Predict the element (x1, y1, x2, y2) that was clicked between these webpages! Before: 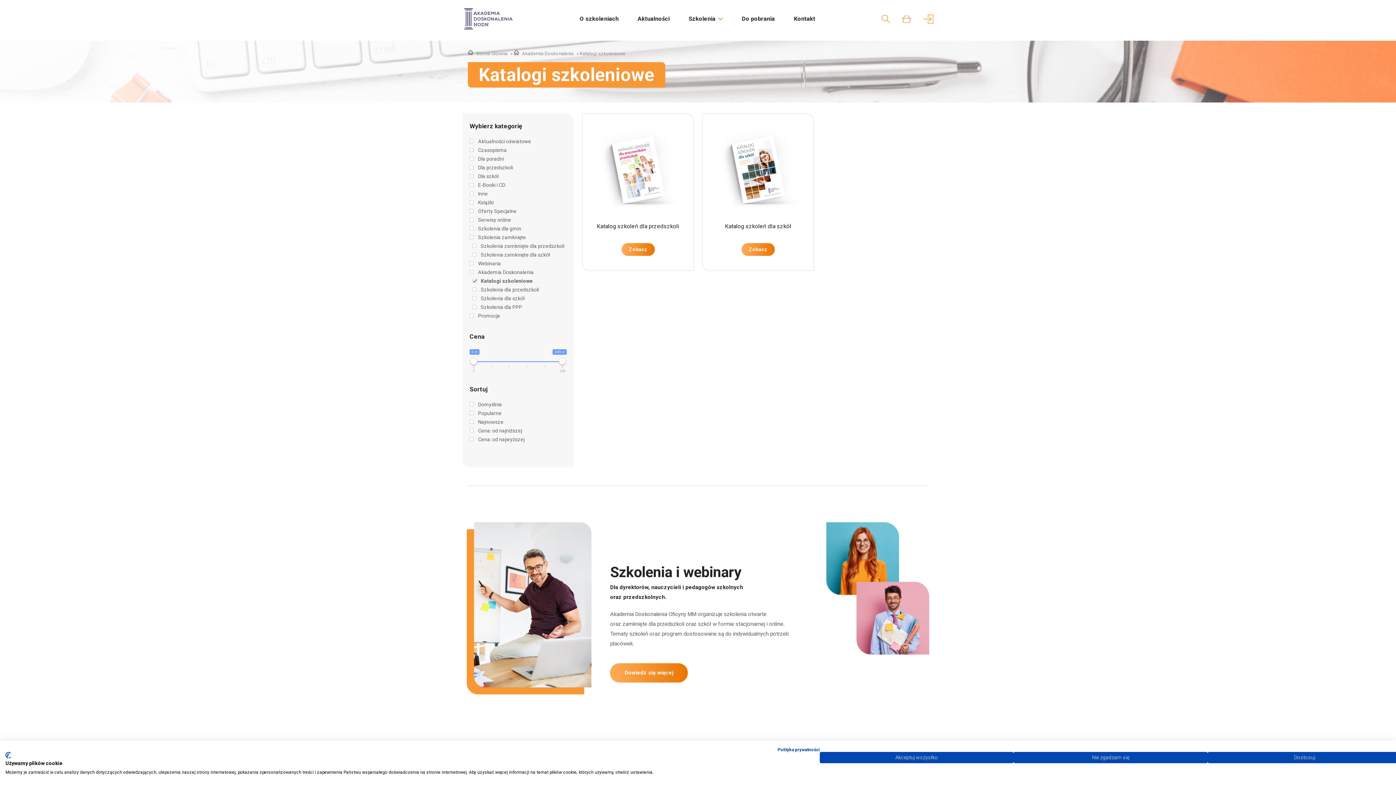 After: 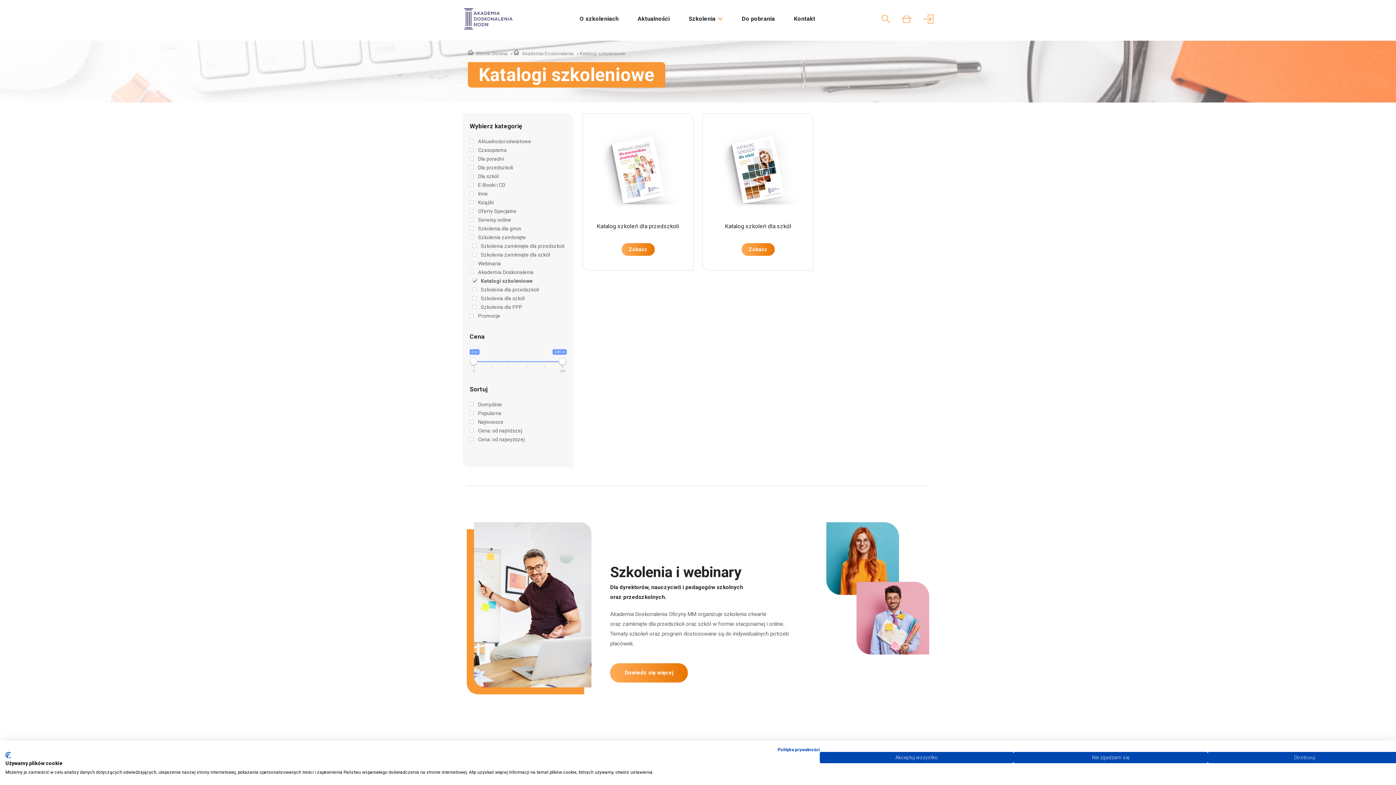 Action: bbox: (5, 752, 10, 758) label: CookieFirst logo. Link zewnętrzny. Otwiera się w nowej karcie lub oknie.